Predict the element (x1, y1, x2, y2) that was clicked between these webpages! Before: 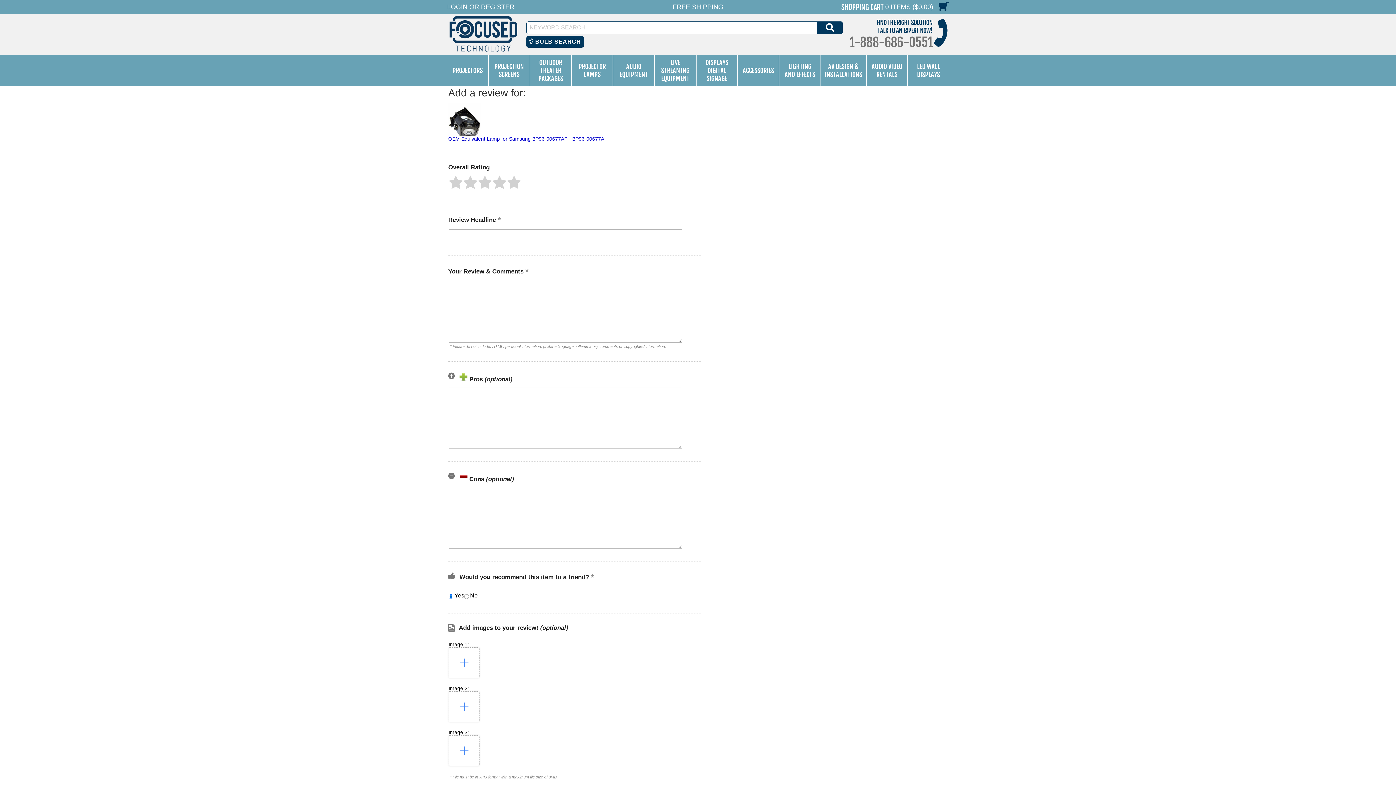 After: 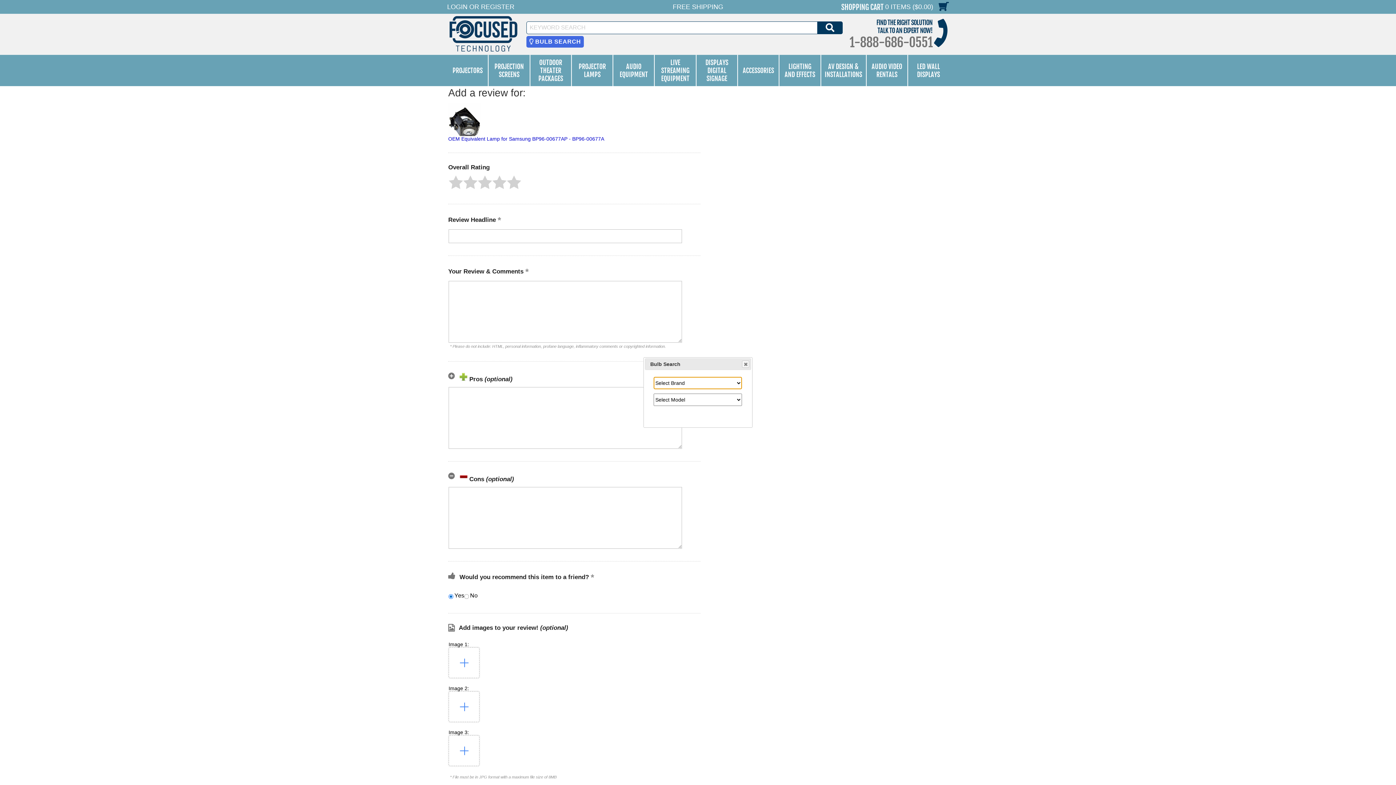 Action: bbox: (526, 35, 584, 47) label:  BULB SEARCH